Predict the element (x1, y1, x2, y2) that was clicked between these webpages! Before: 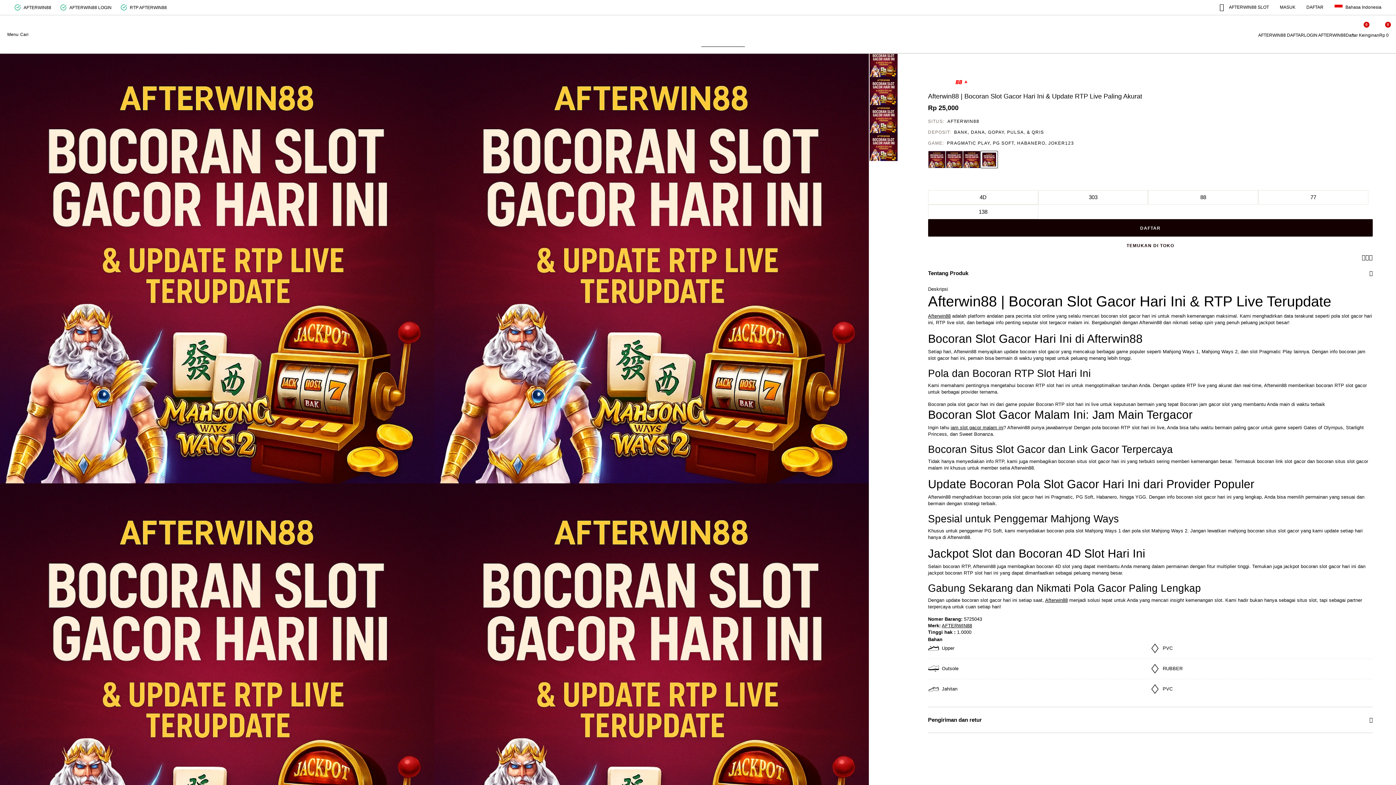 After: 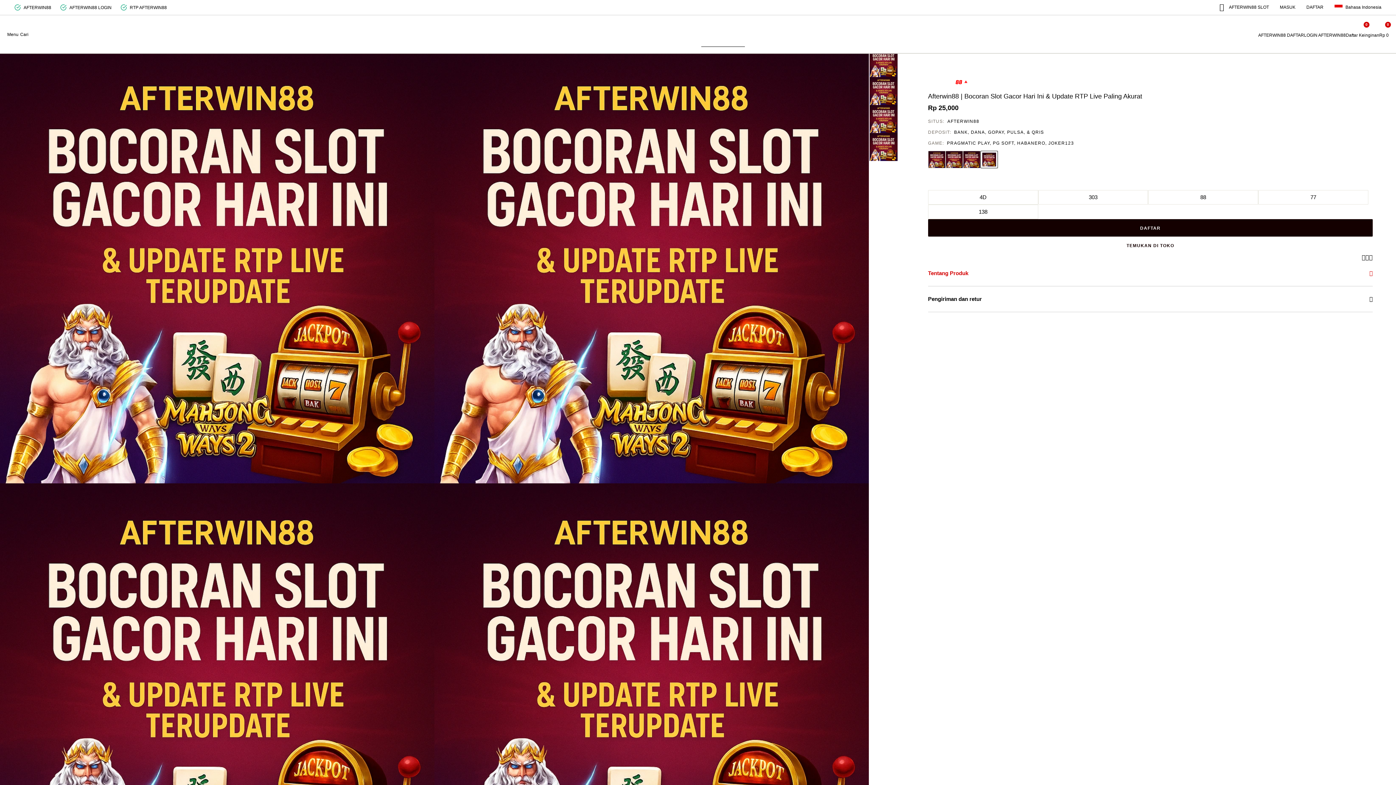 Action: label: Tentang Produk bbox: (928, 260, 1373, 286)